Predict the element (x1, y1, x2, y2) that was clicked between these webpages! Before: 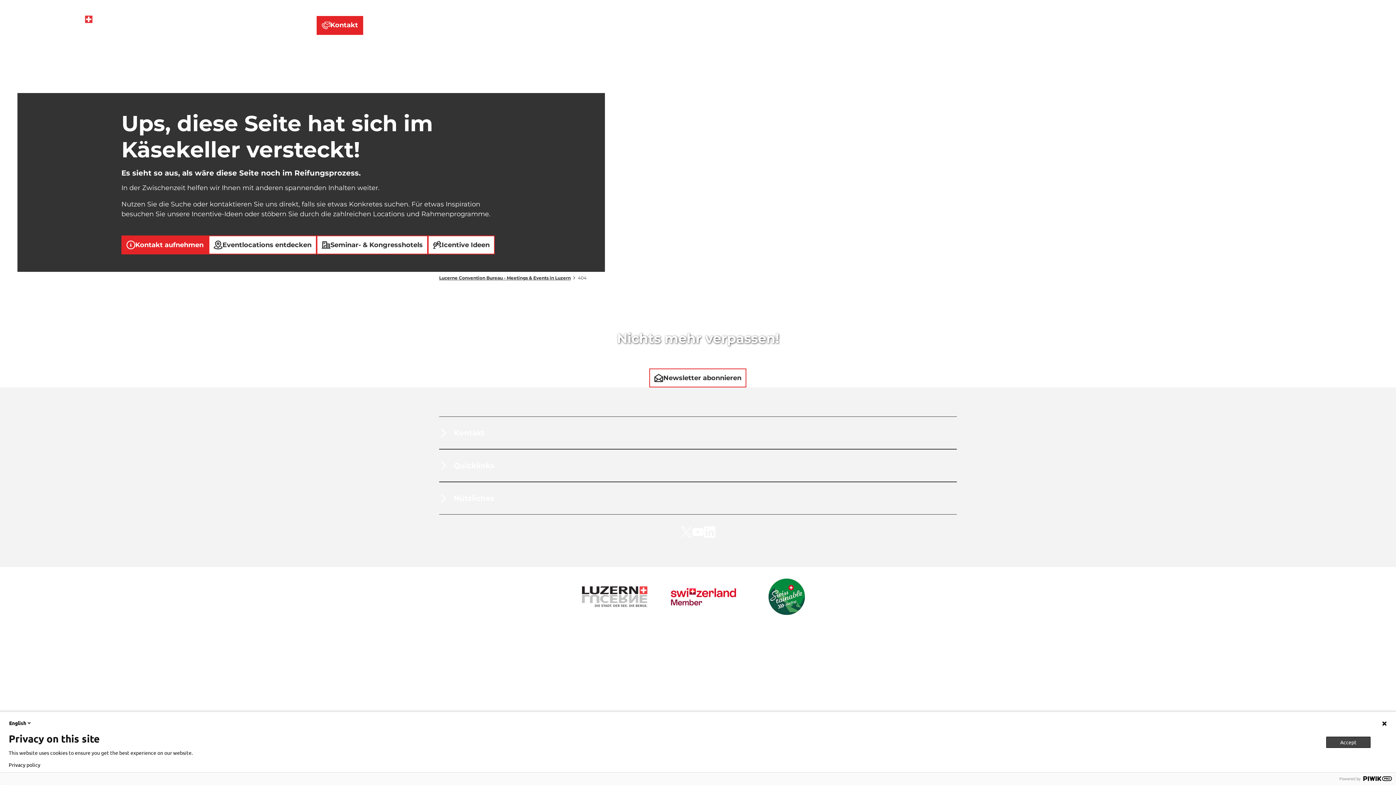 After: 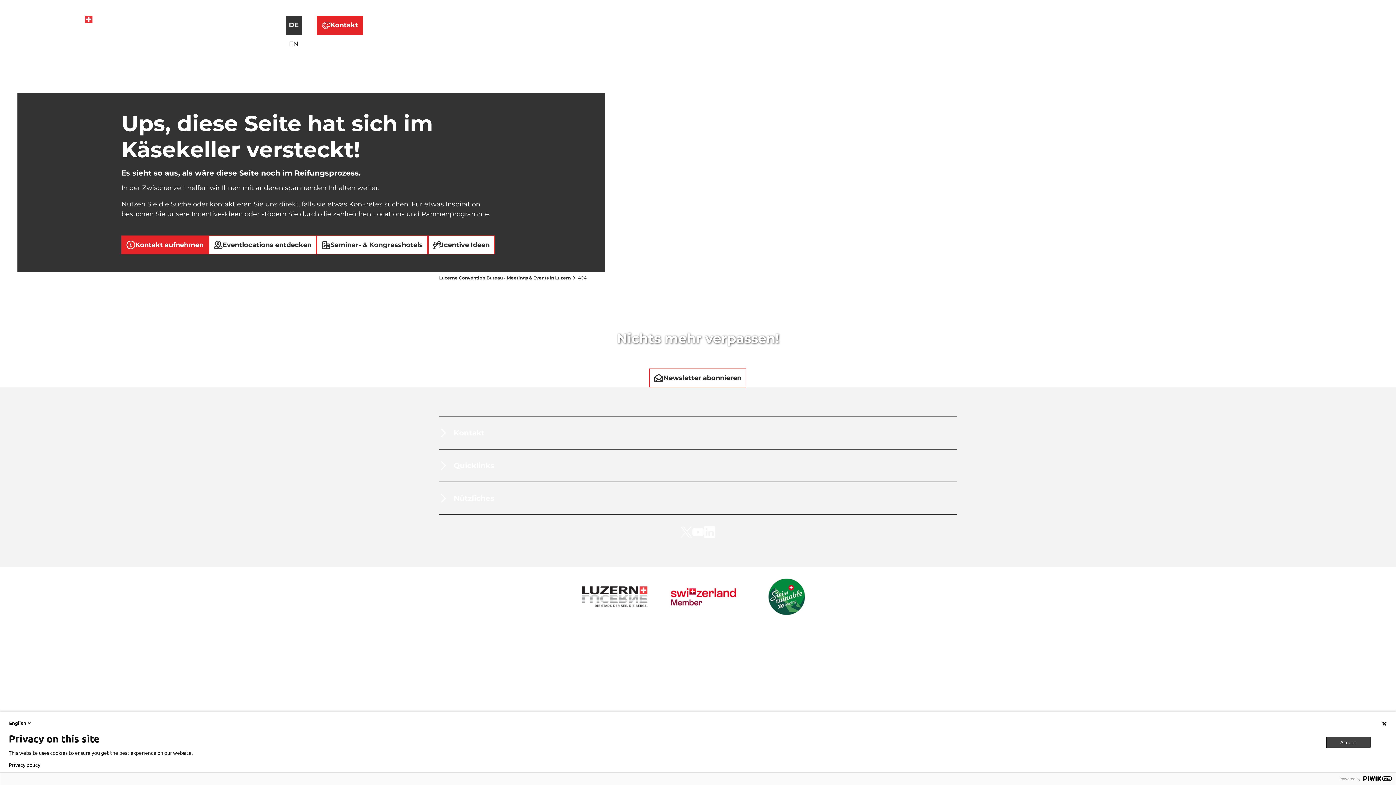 Action: label: DE bbox: (285, 15, 301, 34)